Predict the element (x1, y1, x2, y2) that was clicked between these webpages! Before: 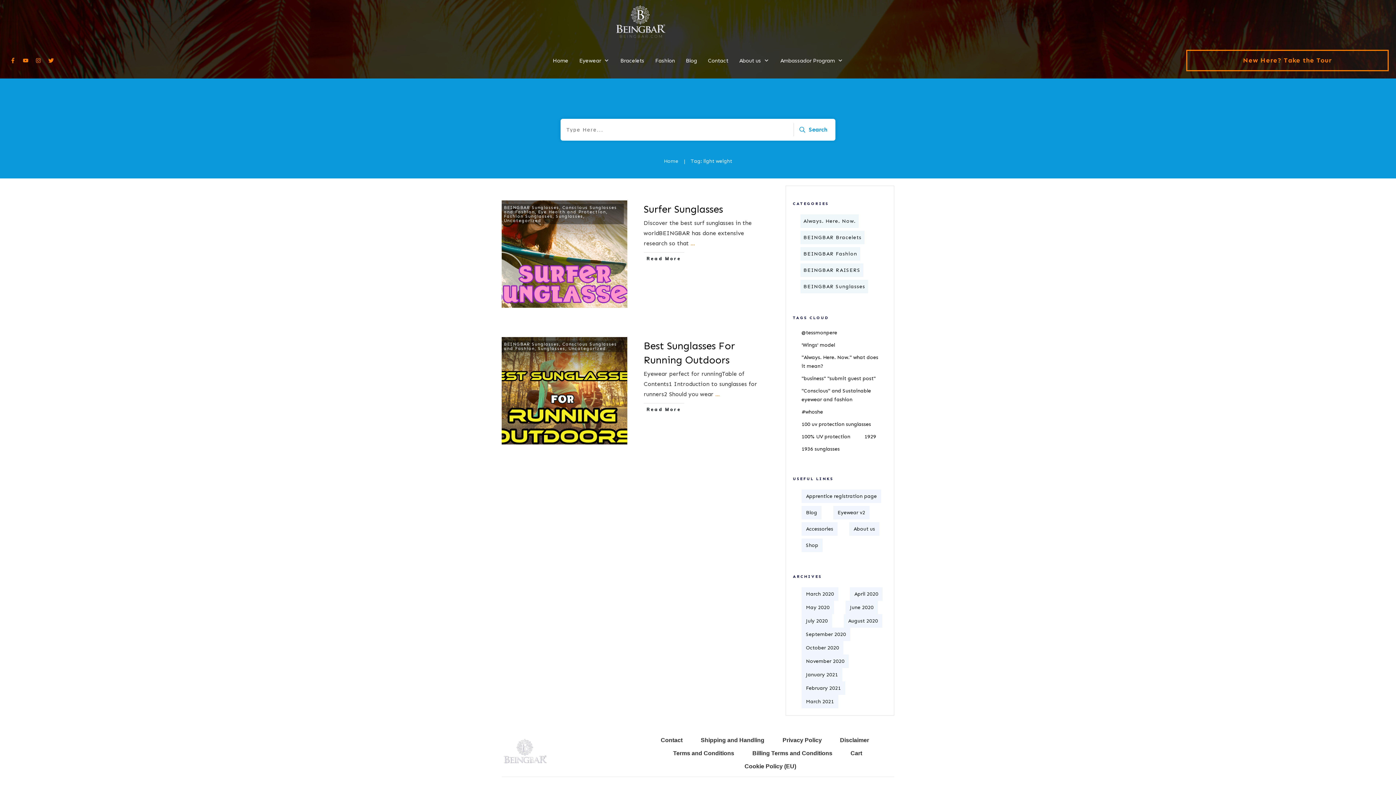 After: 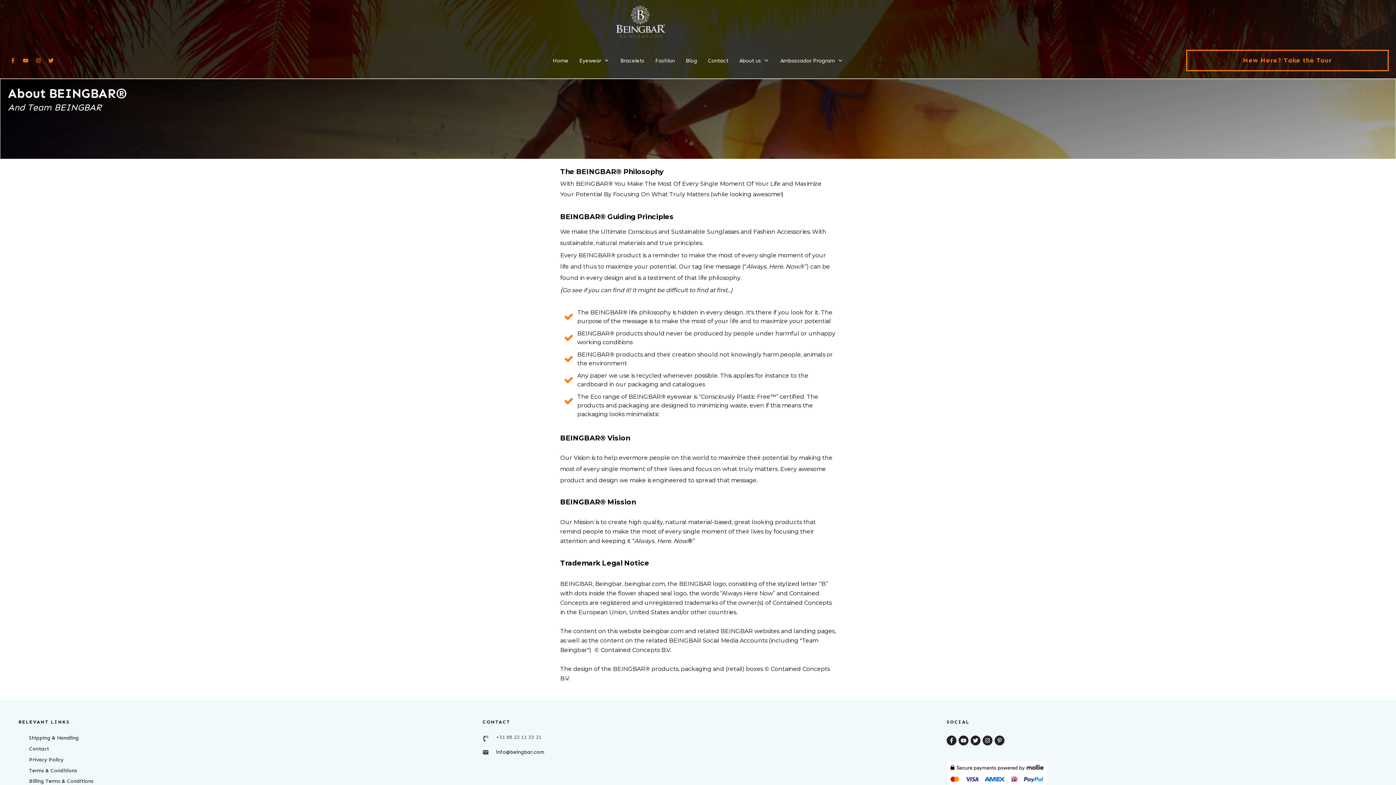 Action: label: About us bbox: (853, 525, 875, 533)